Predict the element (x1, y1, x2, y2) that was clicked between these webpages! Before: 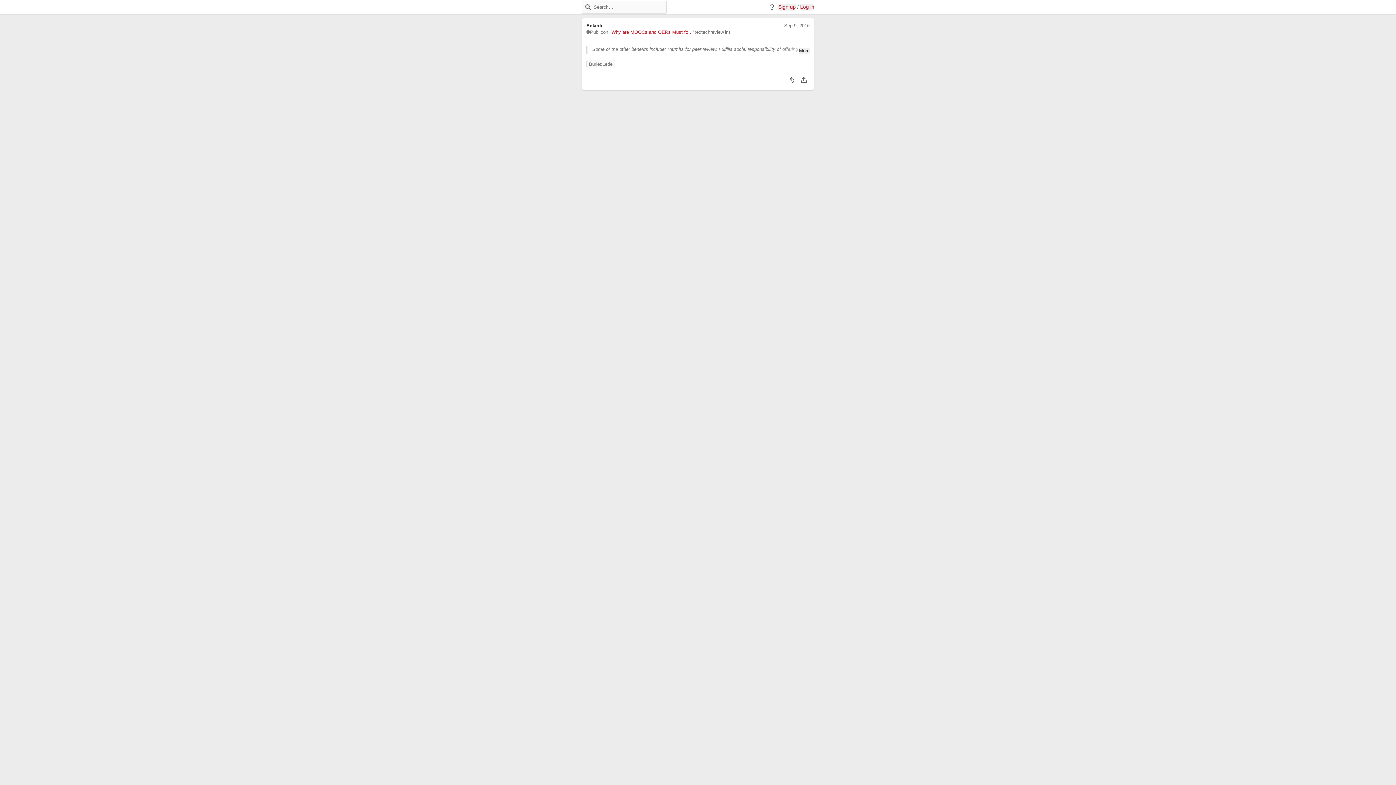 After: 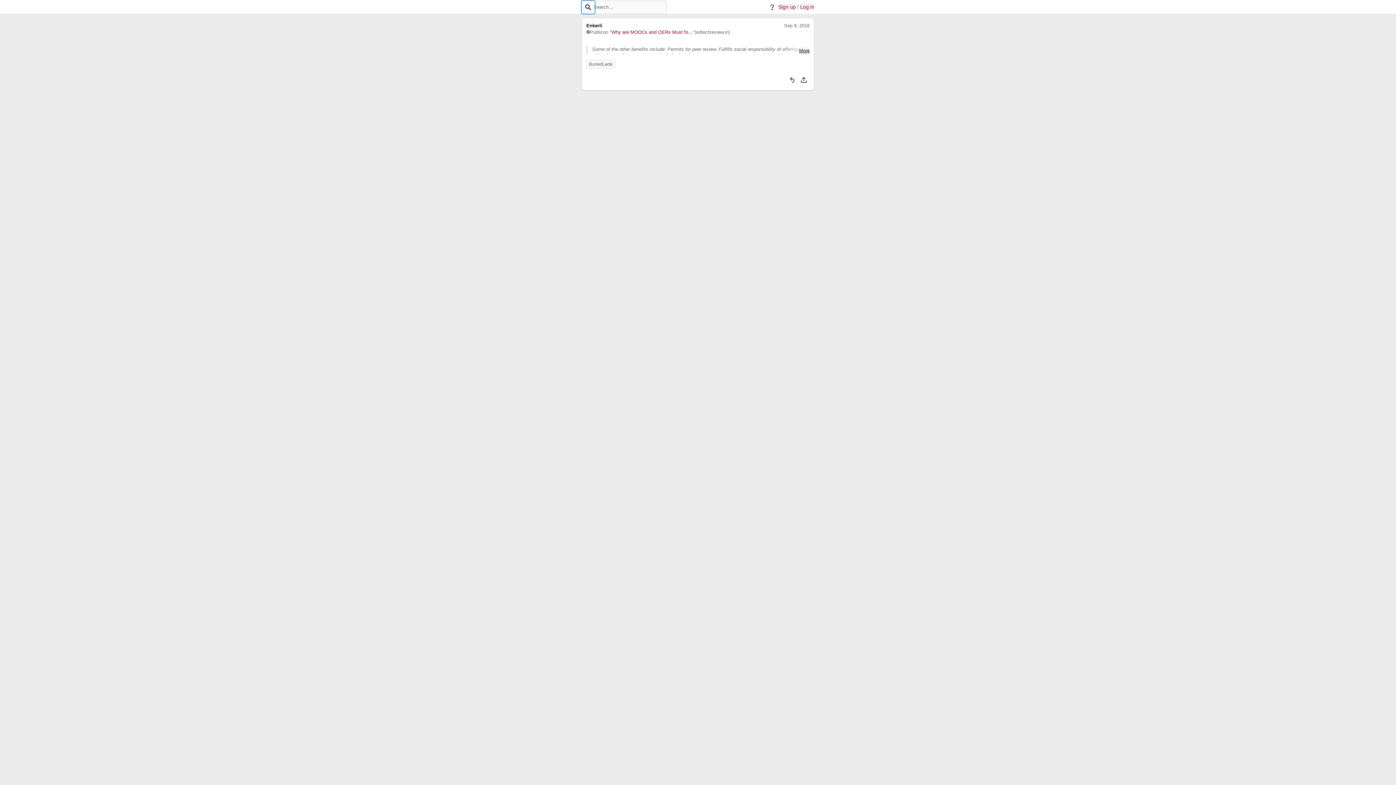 Action: label: Search bbox: (581, 0, 594, 13)